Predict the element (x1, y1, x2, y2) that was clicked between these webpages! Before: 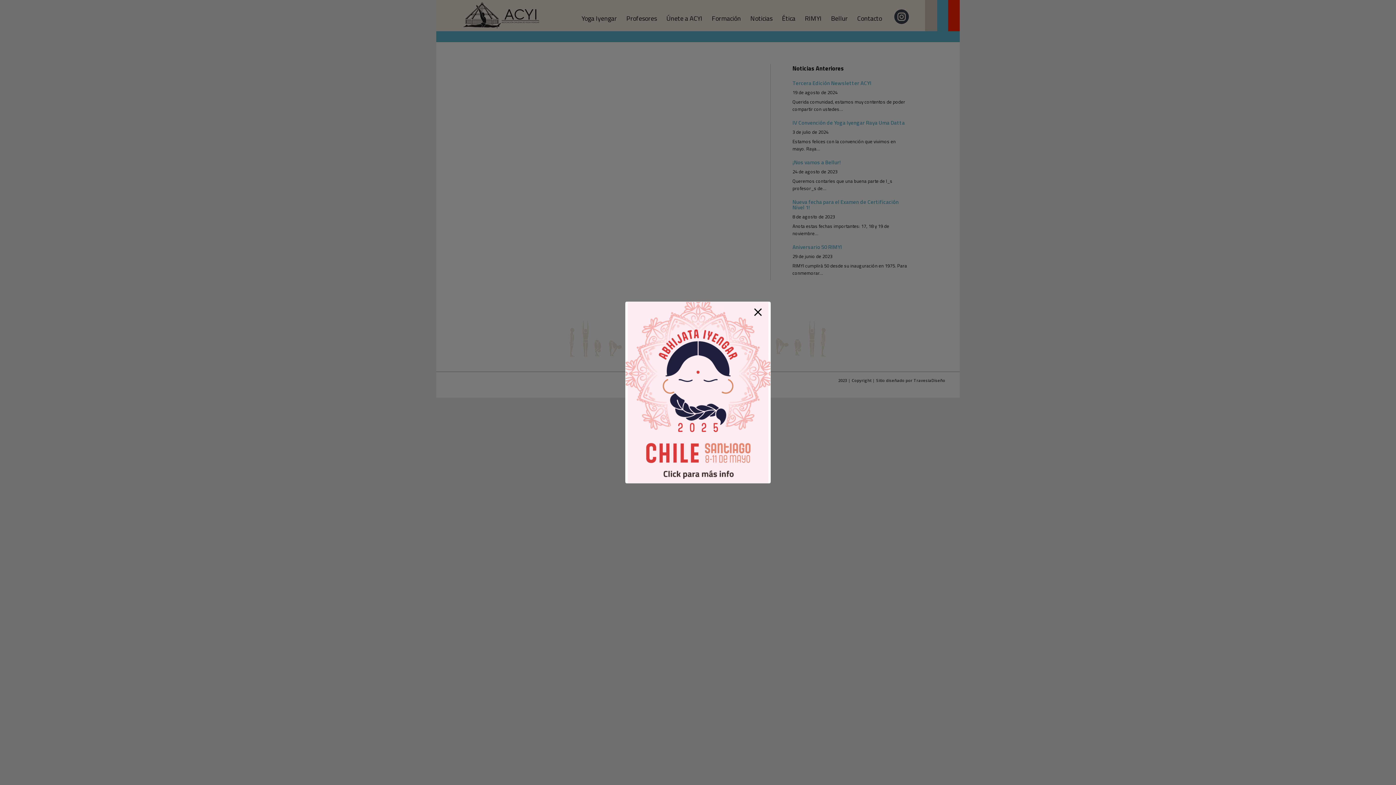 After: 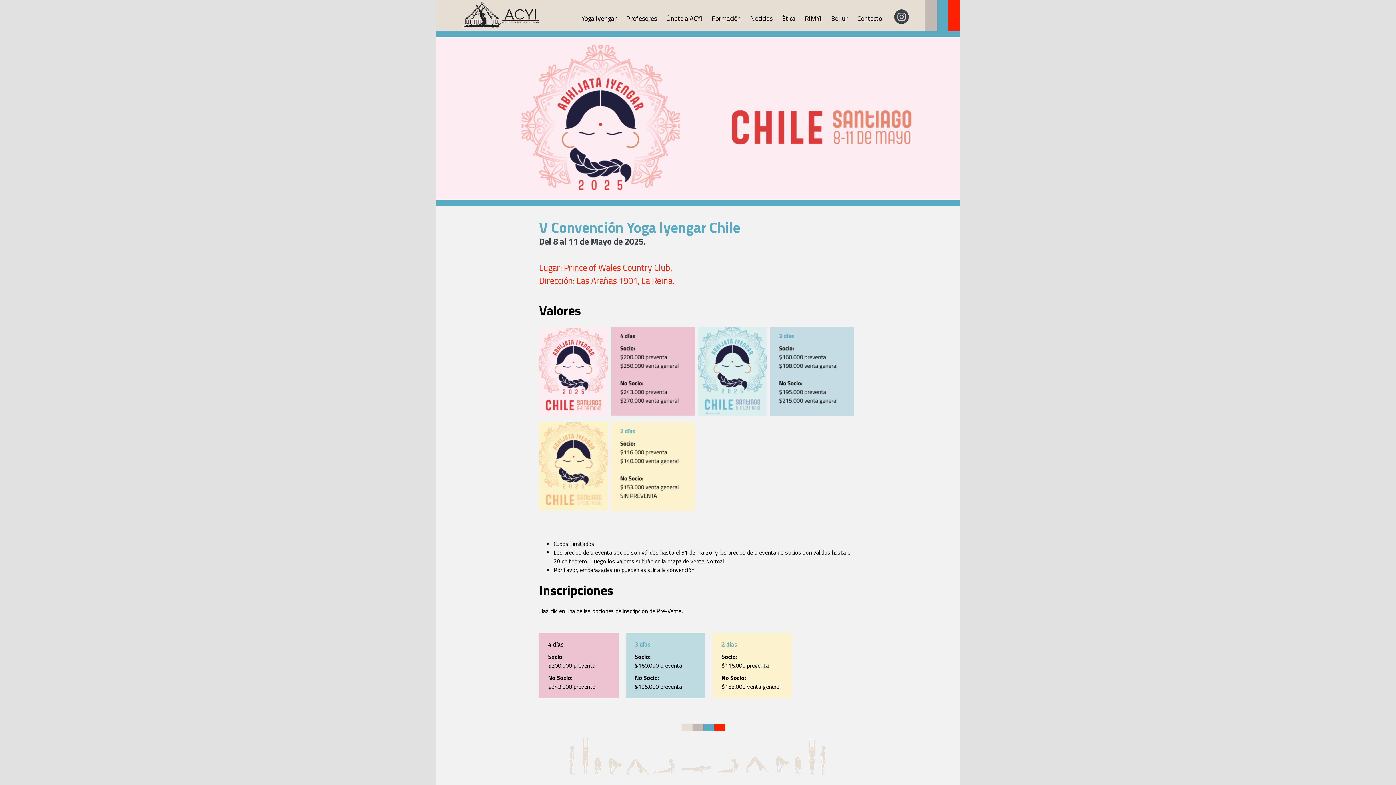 Action: bbox: (625, 299, 770, 486)